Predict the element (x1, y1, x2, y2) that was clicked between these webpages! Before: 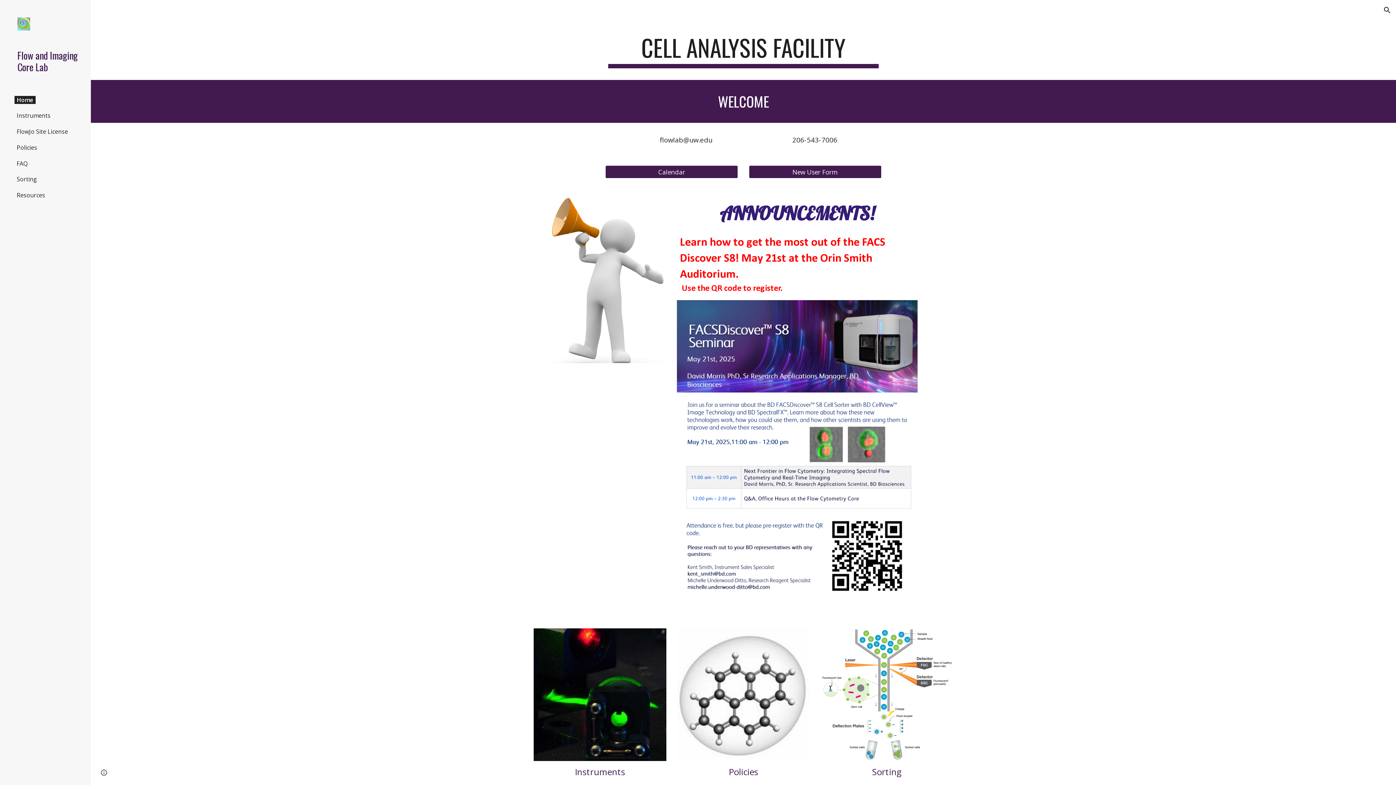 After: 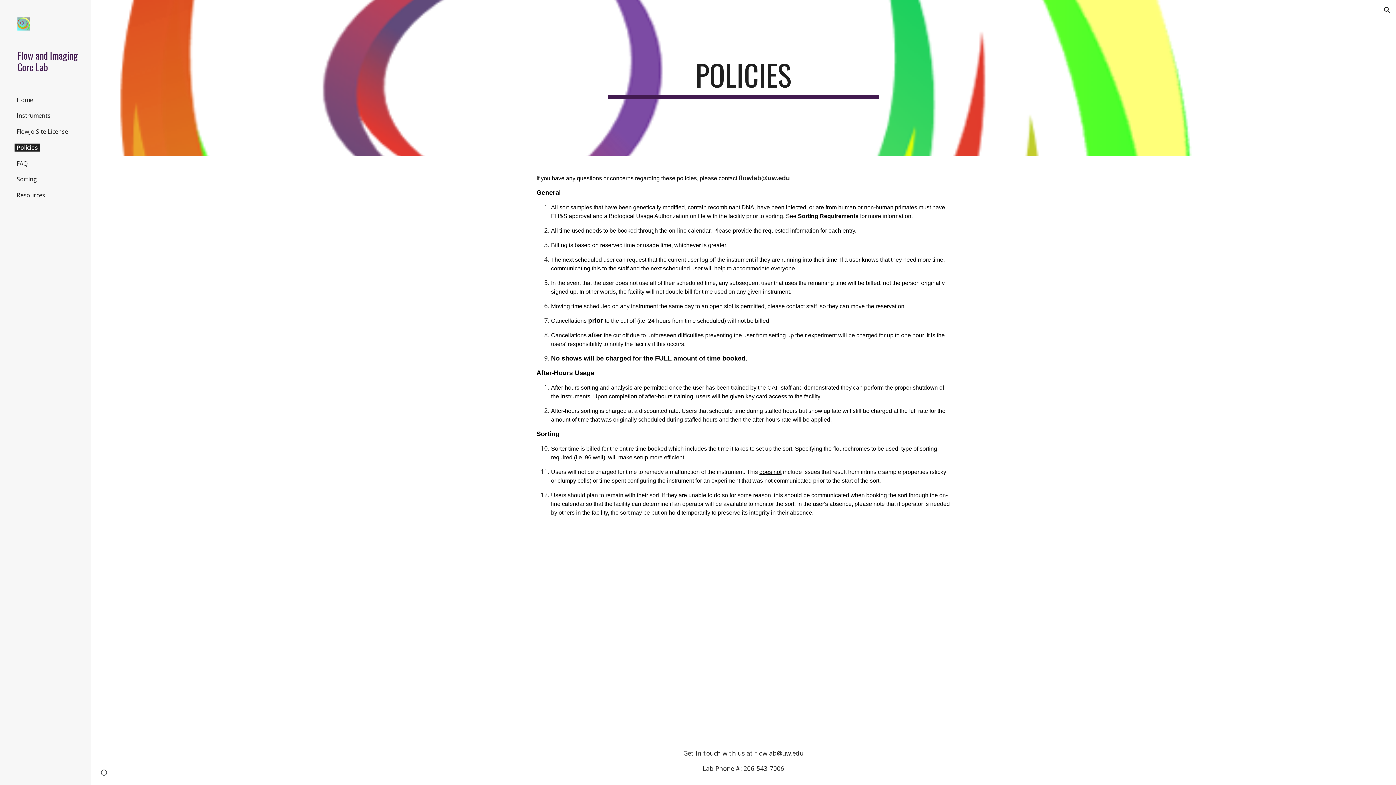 Action: bbox: (677, 628, 810, 761)